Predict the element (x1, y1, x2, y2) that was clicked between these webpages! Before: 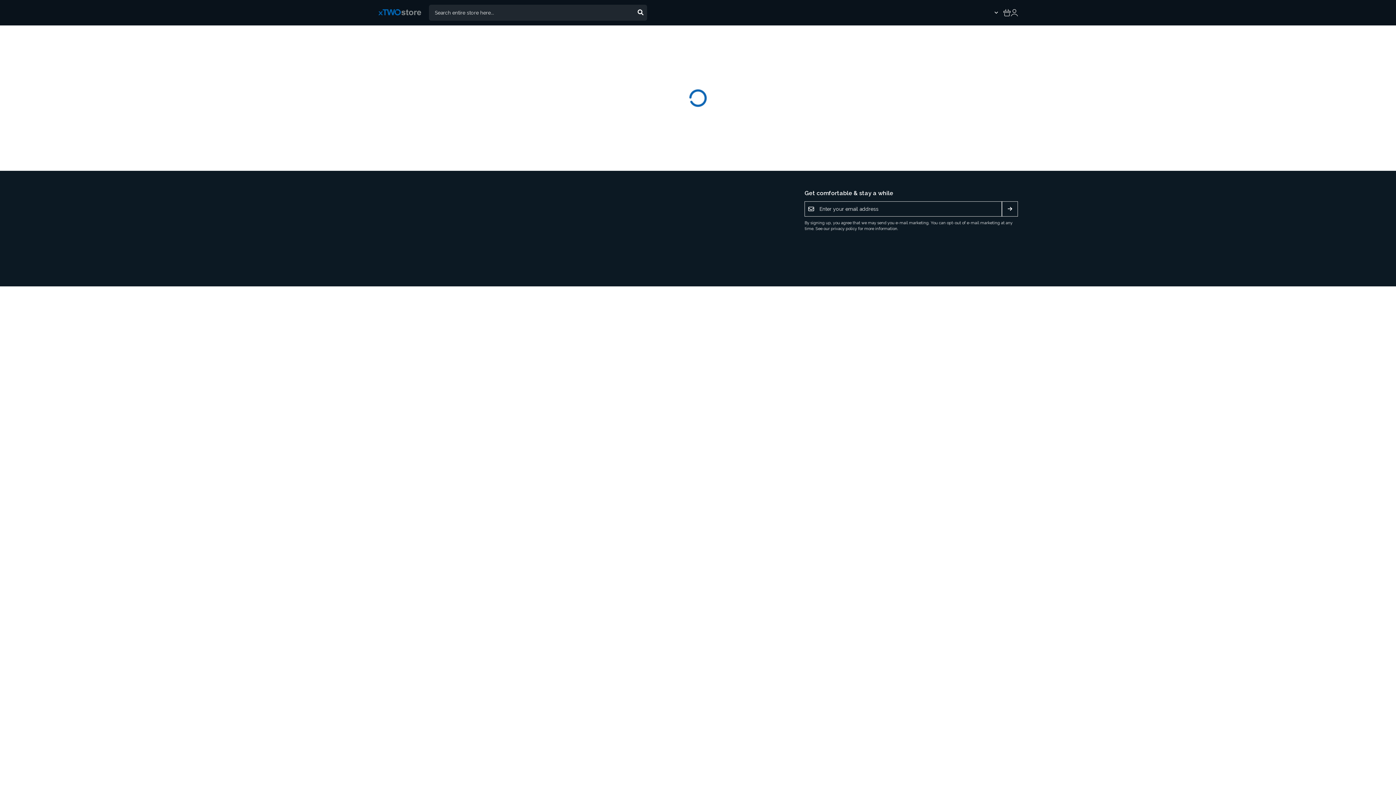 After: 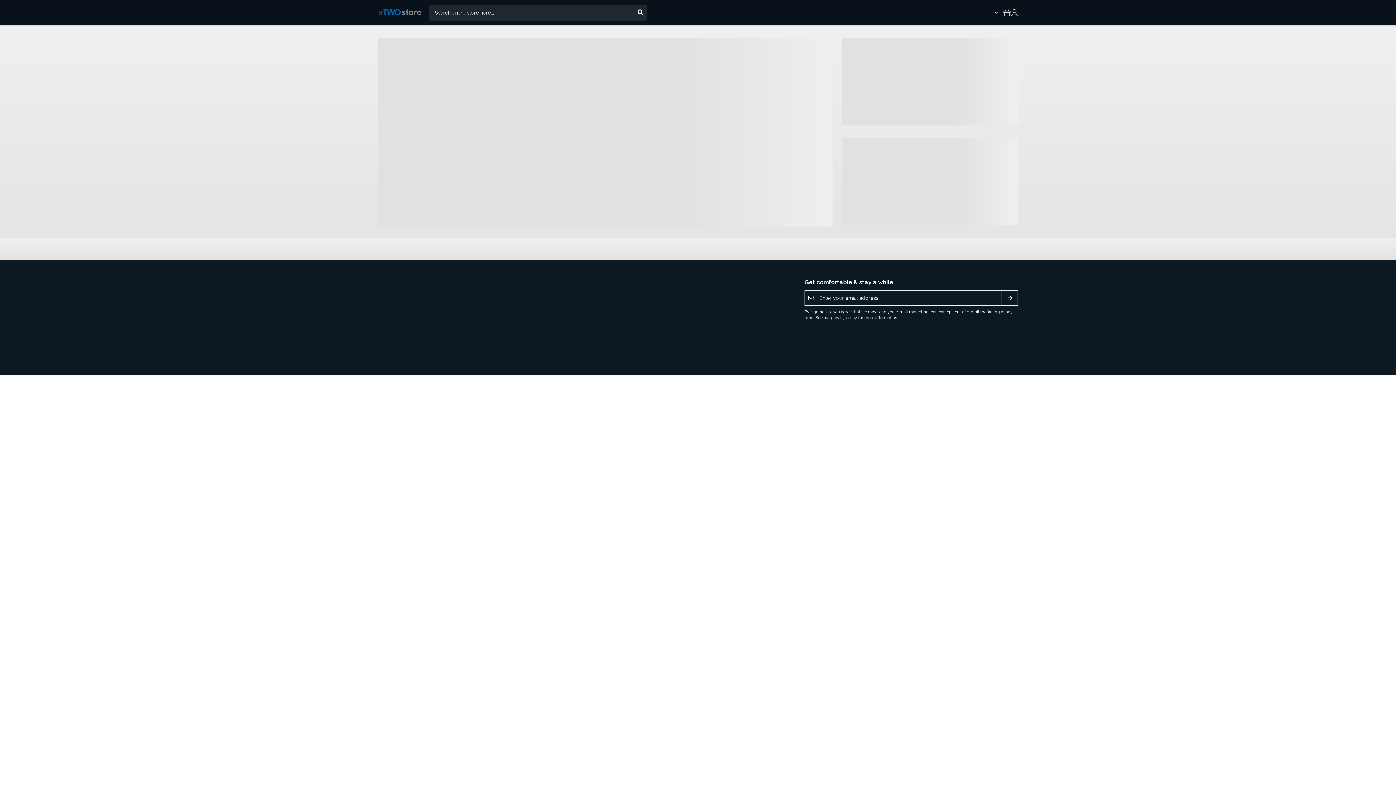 Action: bbox: (378, 8, 429, 17)